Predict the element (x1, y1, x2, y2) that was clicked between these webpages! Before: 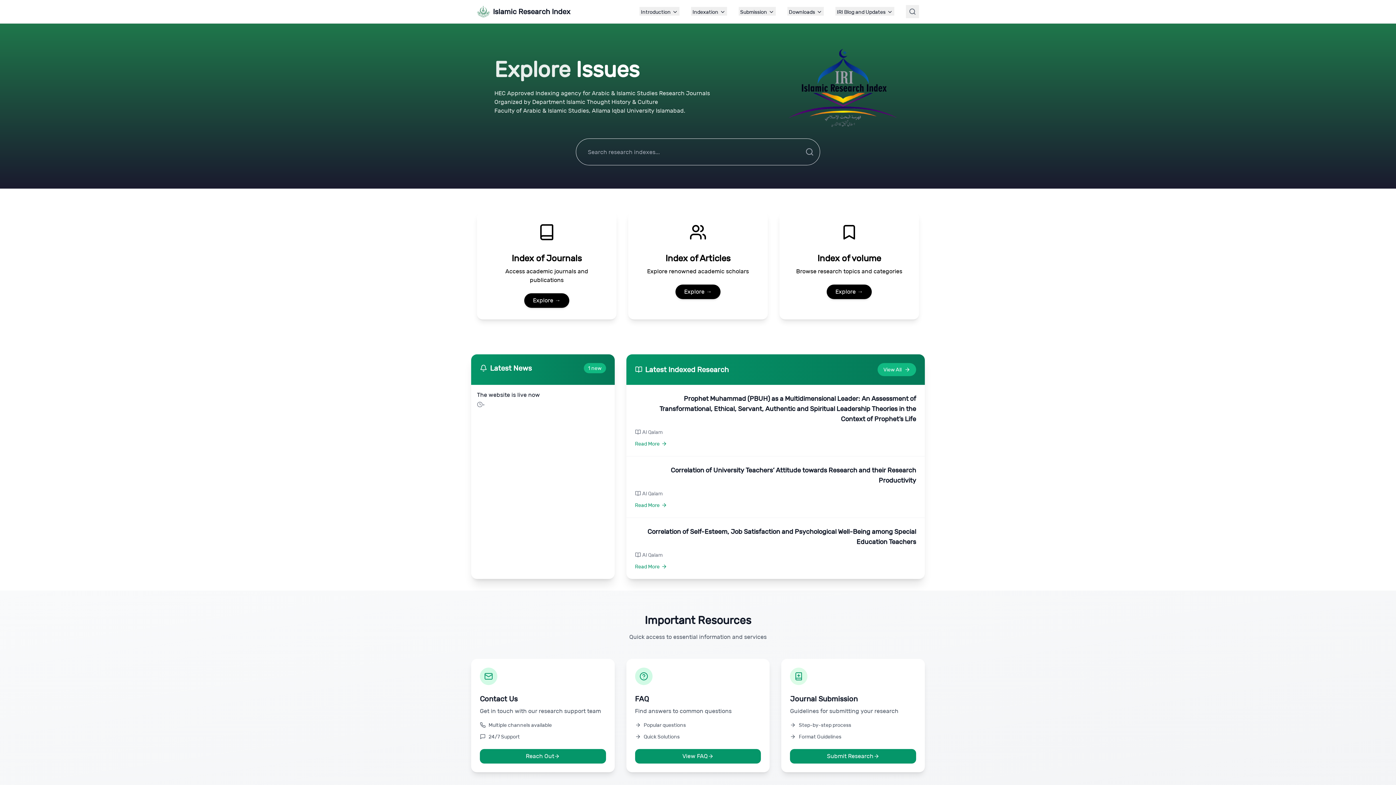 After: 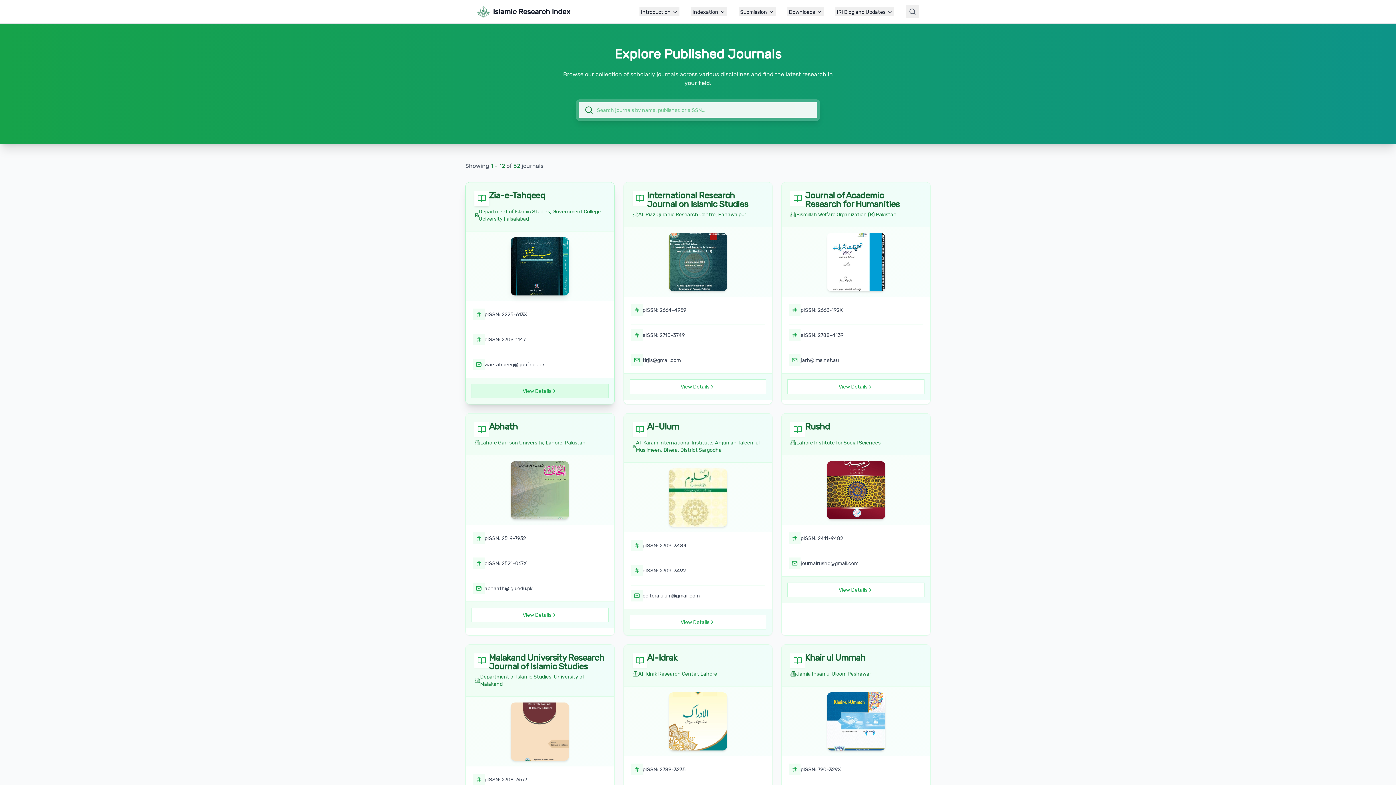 Action: label: Explore → bbox: (524, 297, 569, 304)